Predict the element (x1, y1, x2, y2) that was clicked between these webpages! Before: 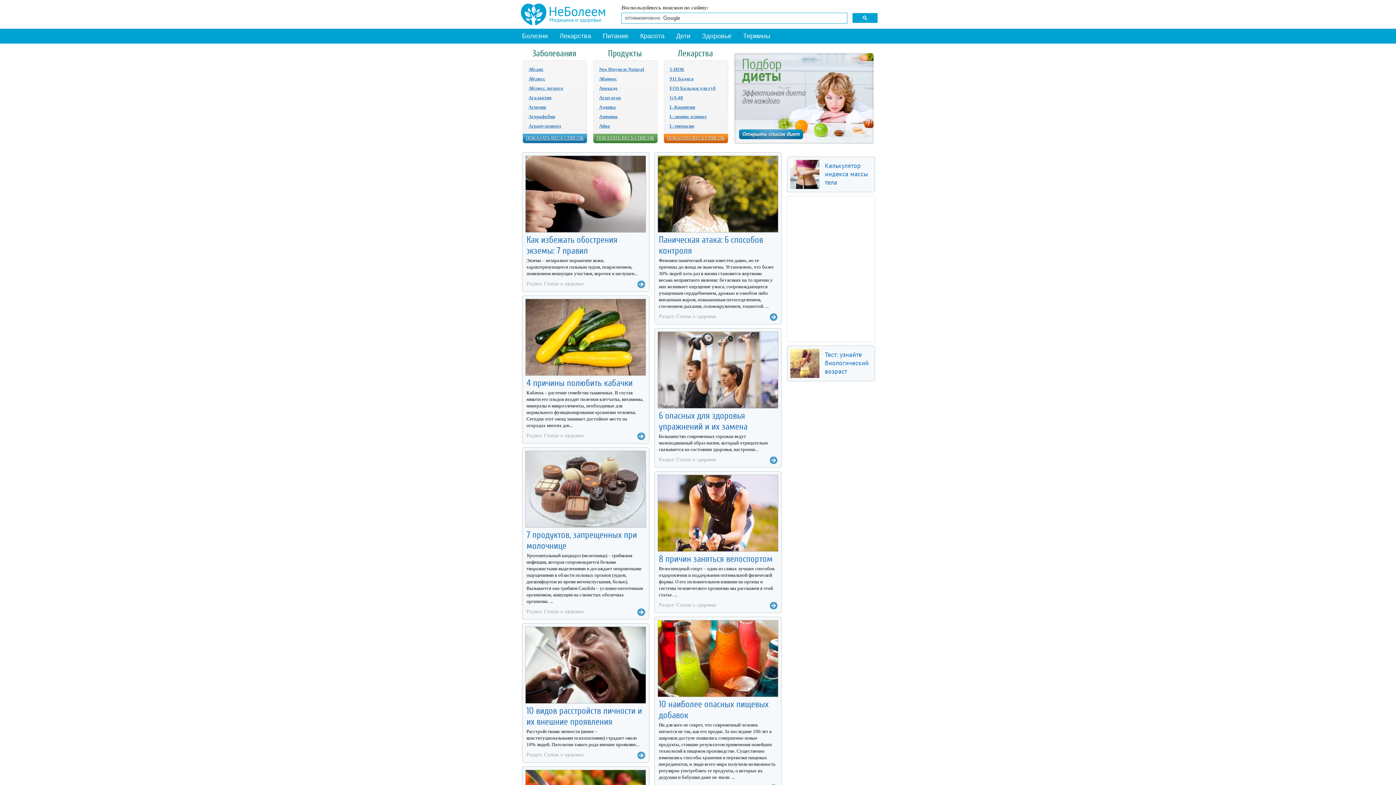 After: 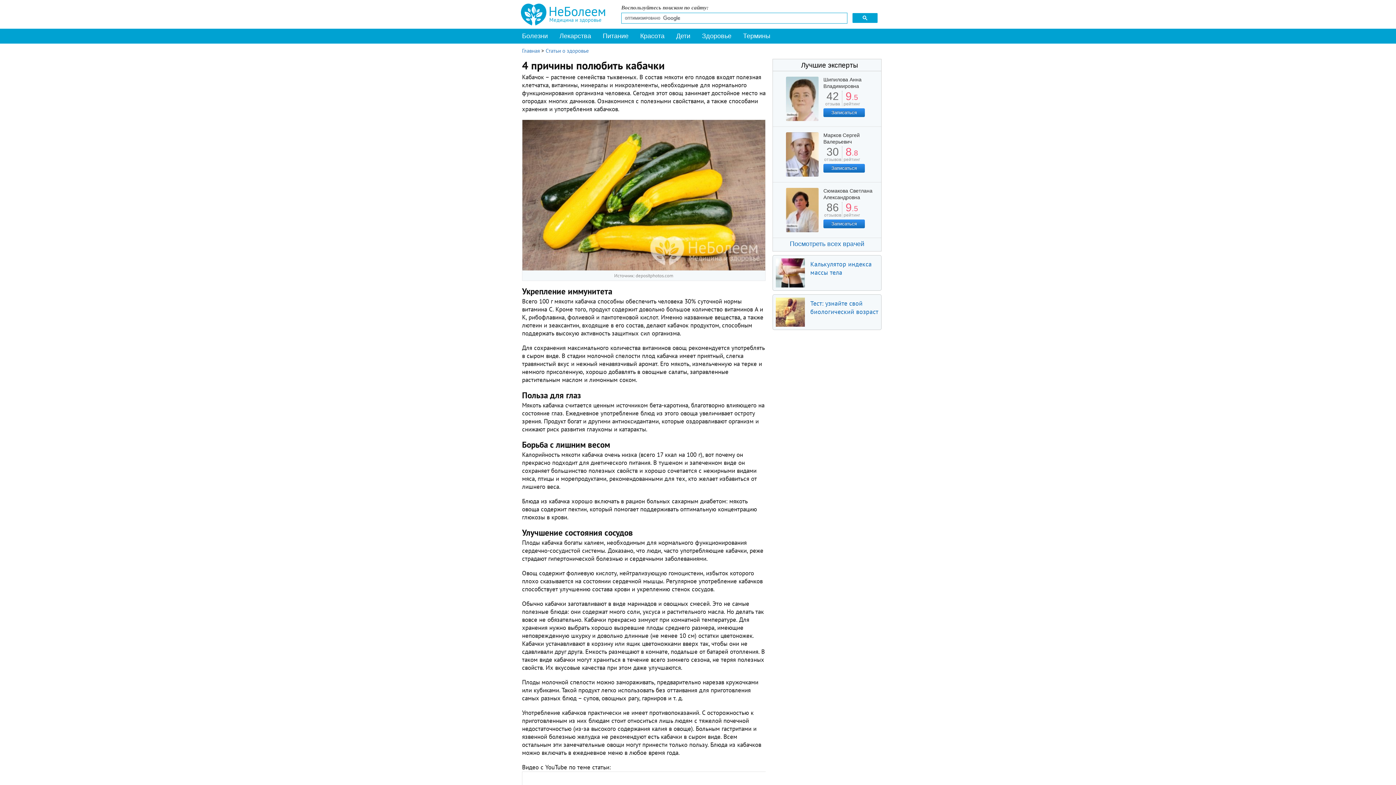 Action: label: 4 причины полюбить кабачки

Кабачок – растение семейства тыквенных. В состав мякоти его плодов входят полезная клетчатка, витамины, минералы и микроэлементы, необходимые для нормального функционирования организма человека. Сегодня этот овощ занимает достойное место на огородах многих дач... bbox: (525, 298, 645, 432)